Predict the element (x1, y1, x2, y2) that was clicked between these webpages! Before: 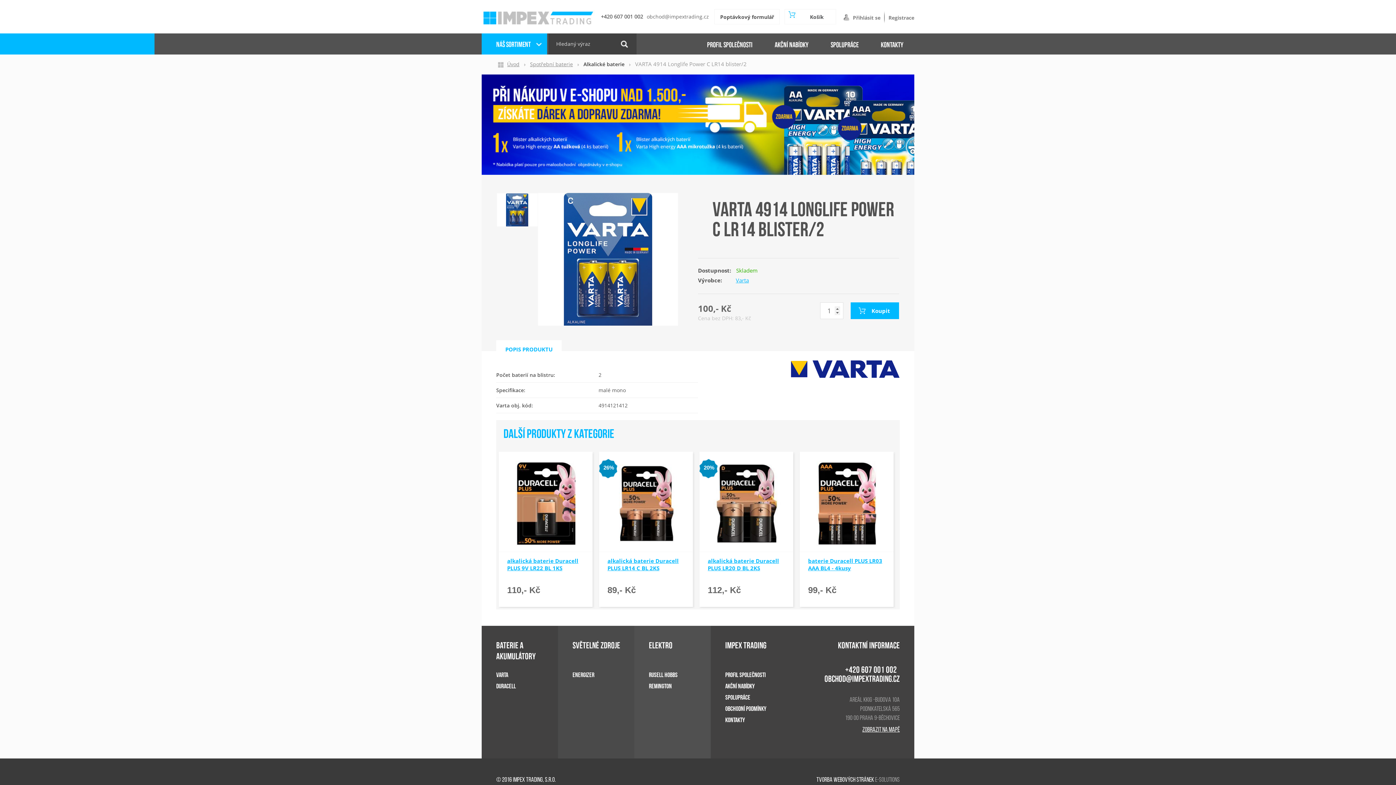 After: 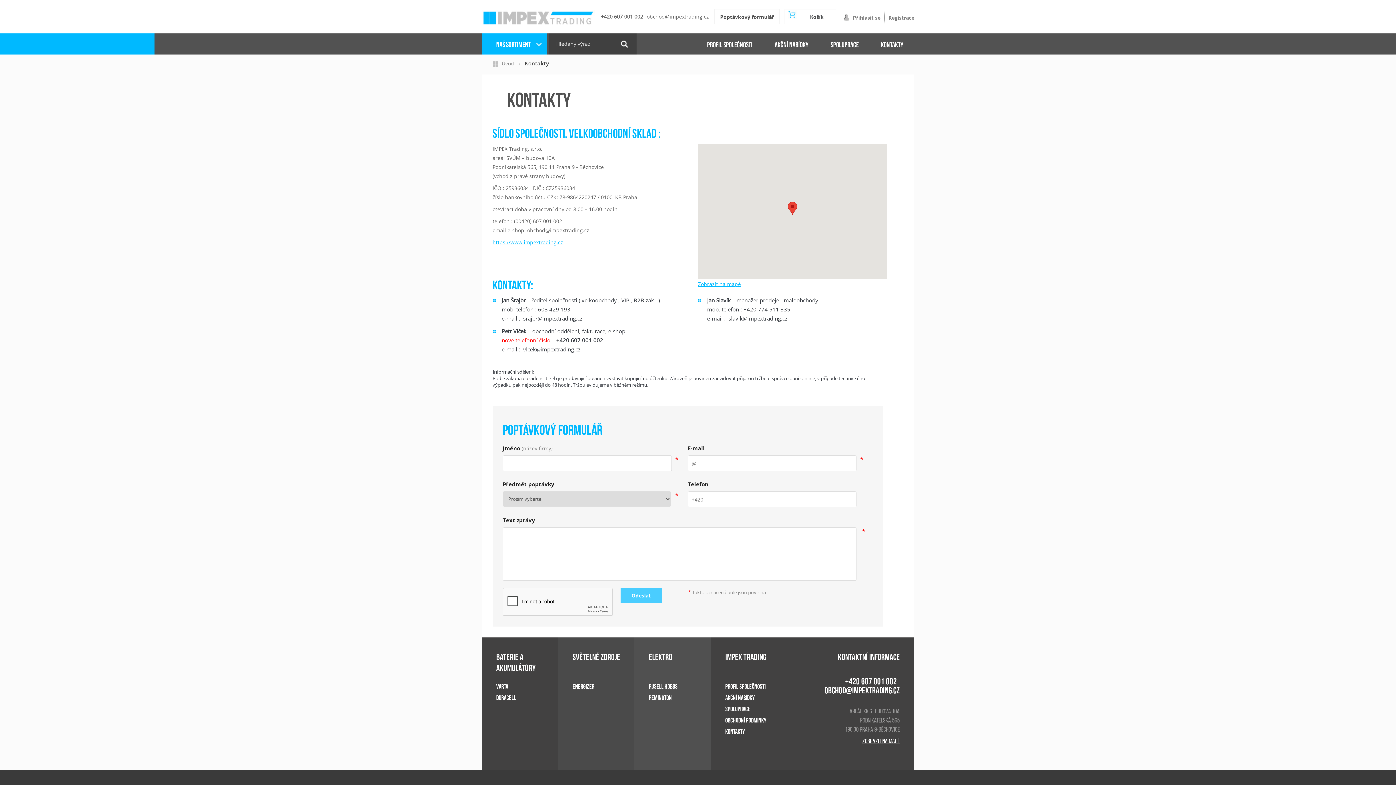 Action: label: Poptávkový formulář bbox: (714, 13, 780, 20)